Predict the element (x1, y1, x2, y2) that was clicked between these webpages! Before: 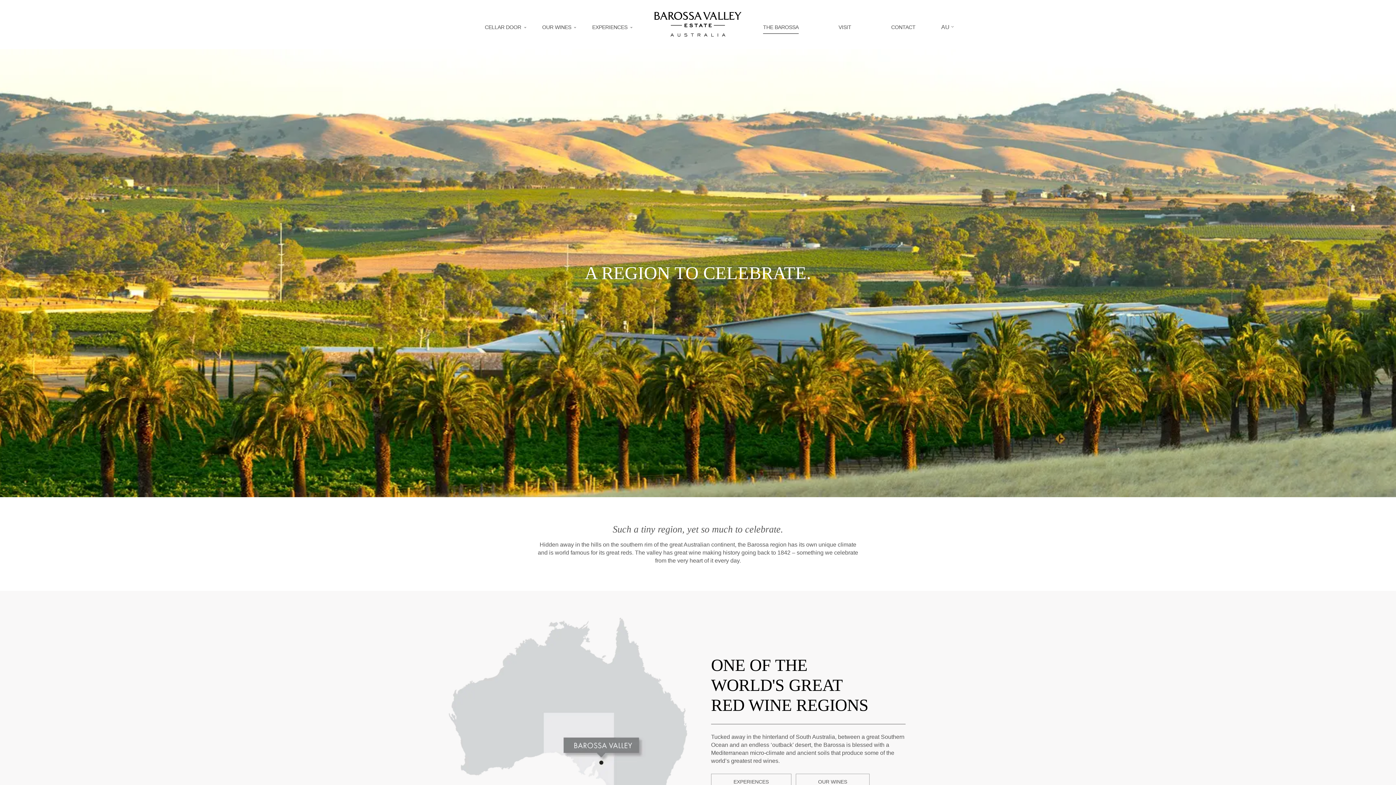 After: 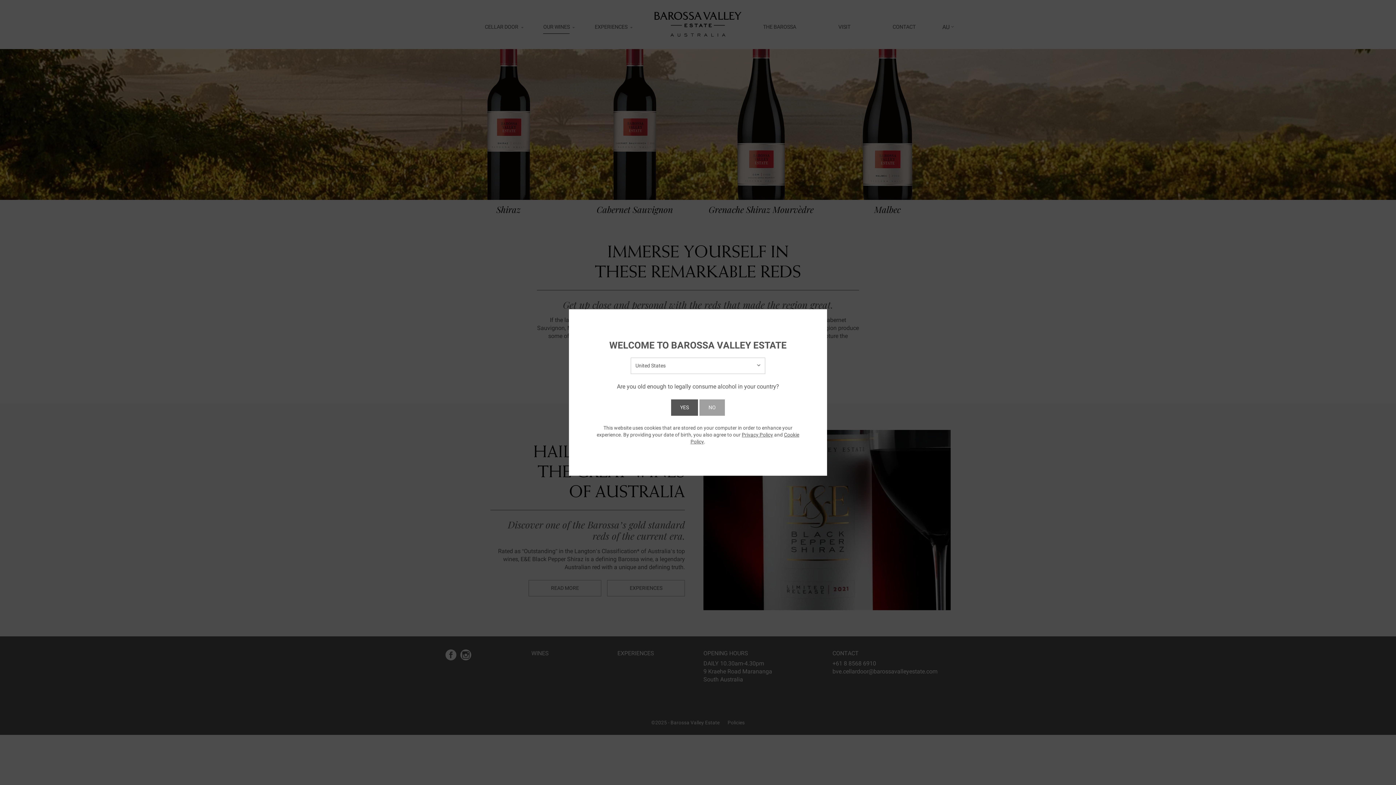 Action: label: OUR WINES bbox: (542, 21, 571, 33)